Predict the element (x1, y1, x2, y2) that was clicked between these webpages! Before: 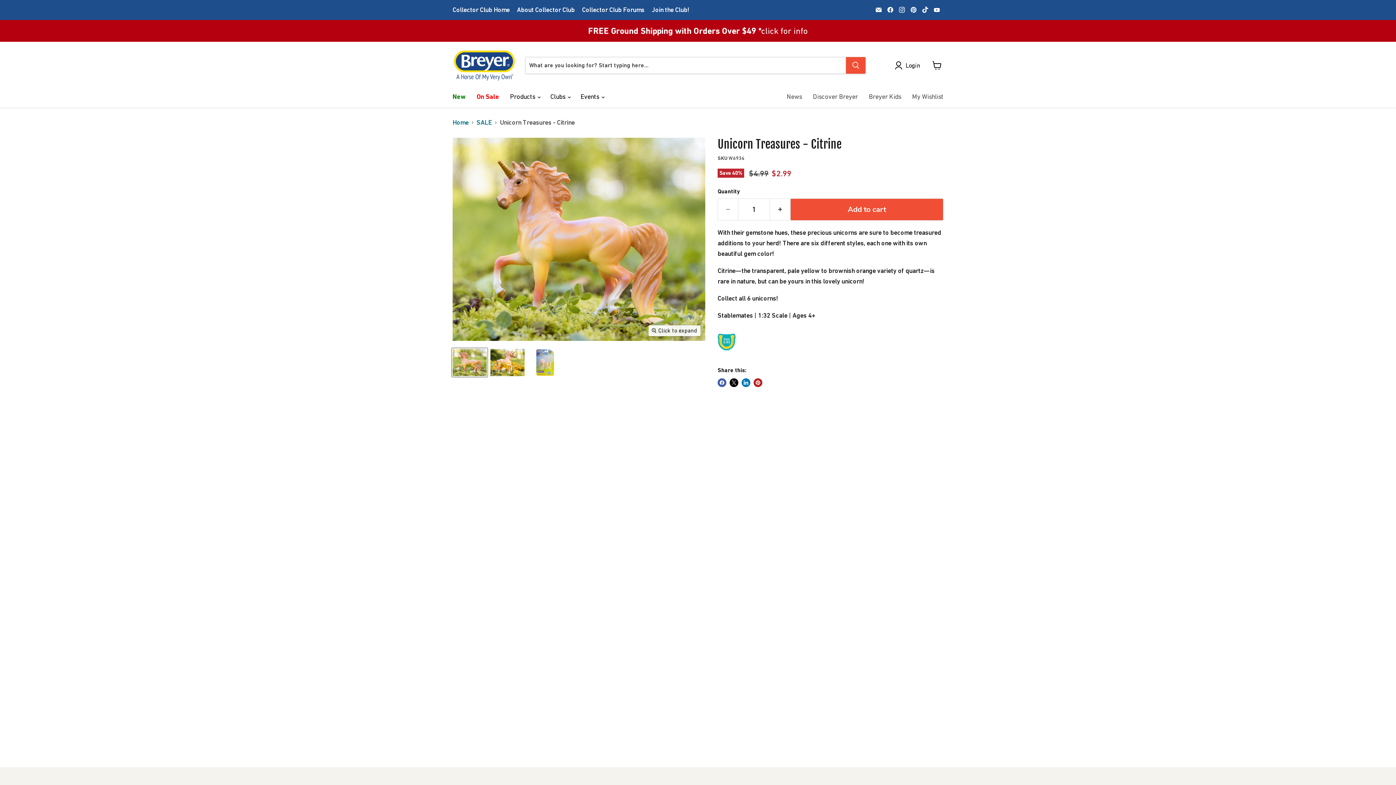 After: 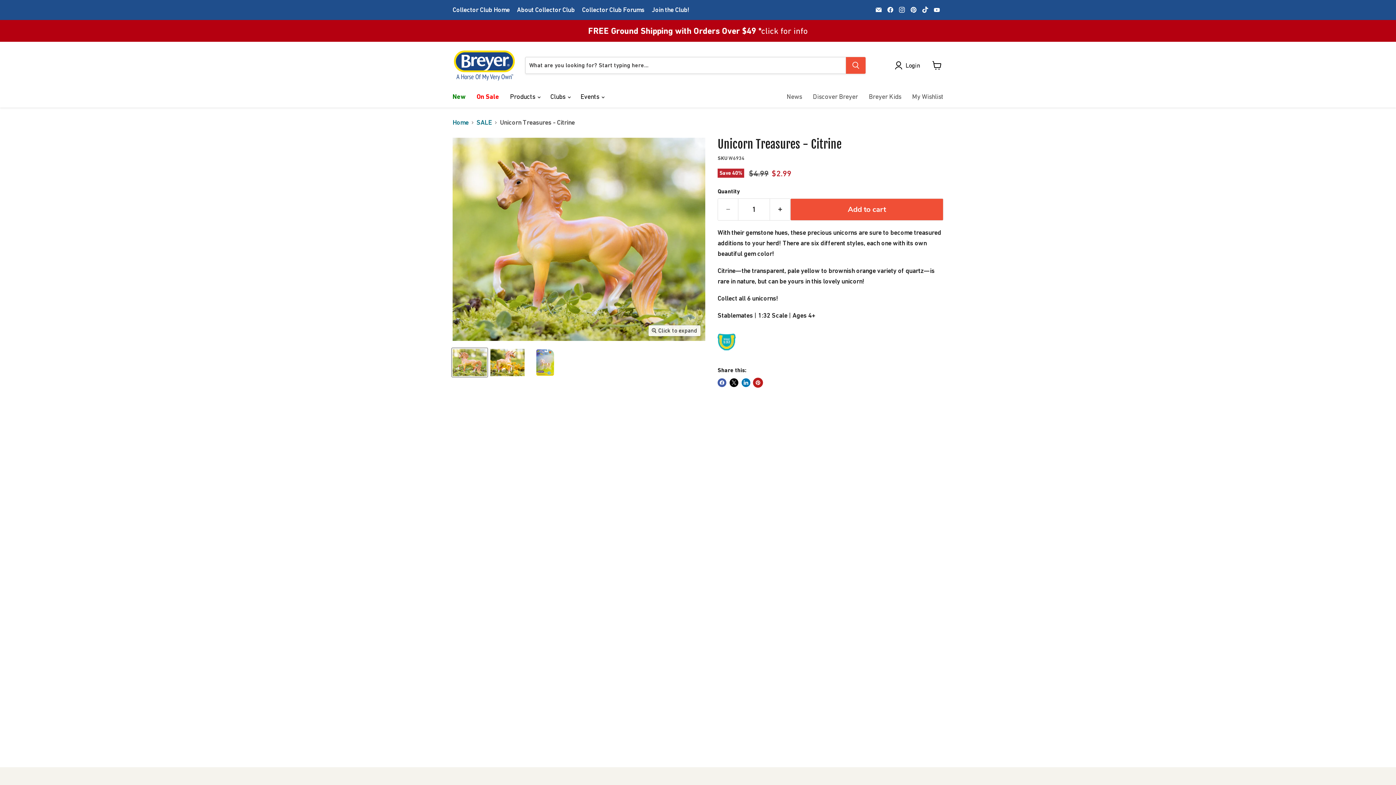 Action: label: Pin on Pinterest bbox: (753, 378, 762, 387)